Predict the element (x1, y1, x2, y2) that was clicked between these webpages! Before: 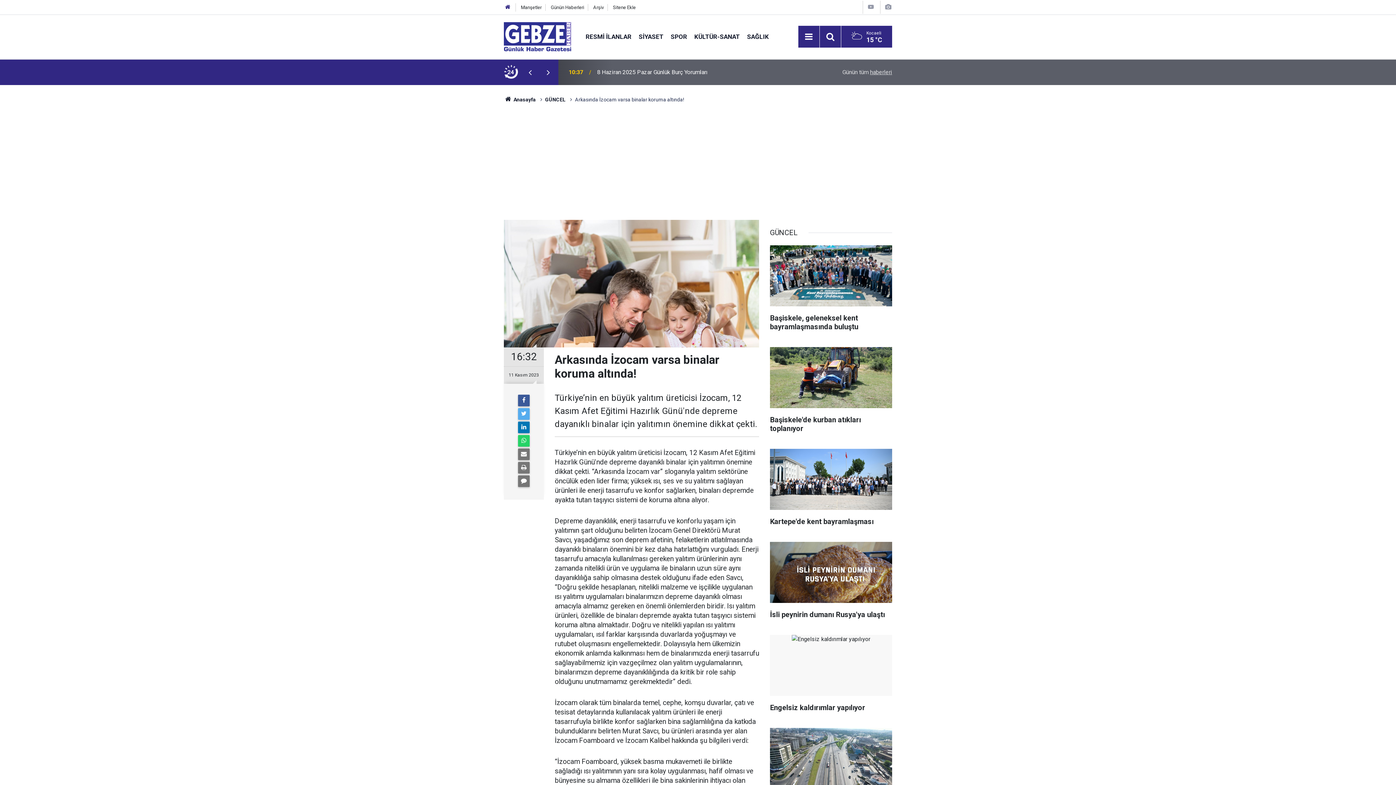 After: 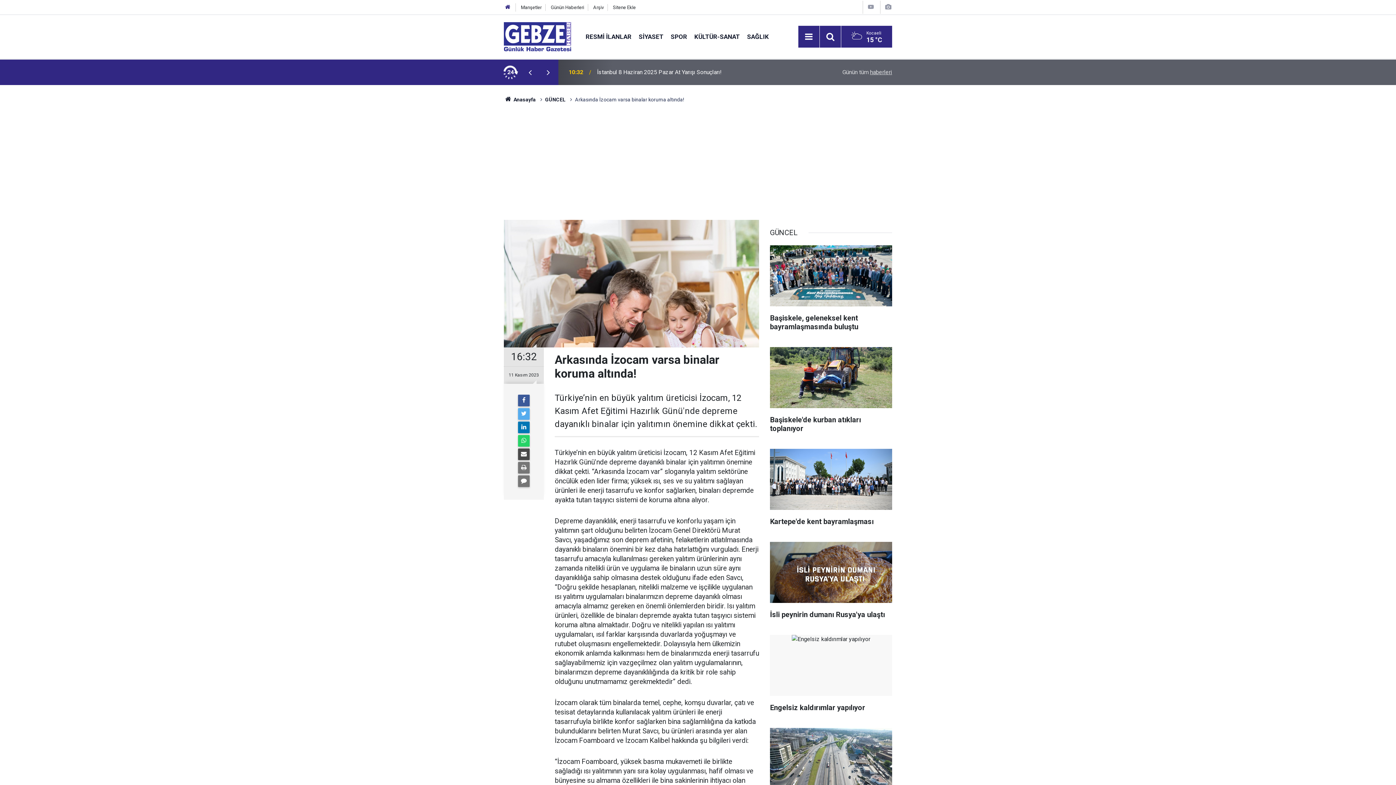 Action: bbox: (518, 448, 529, 460)